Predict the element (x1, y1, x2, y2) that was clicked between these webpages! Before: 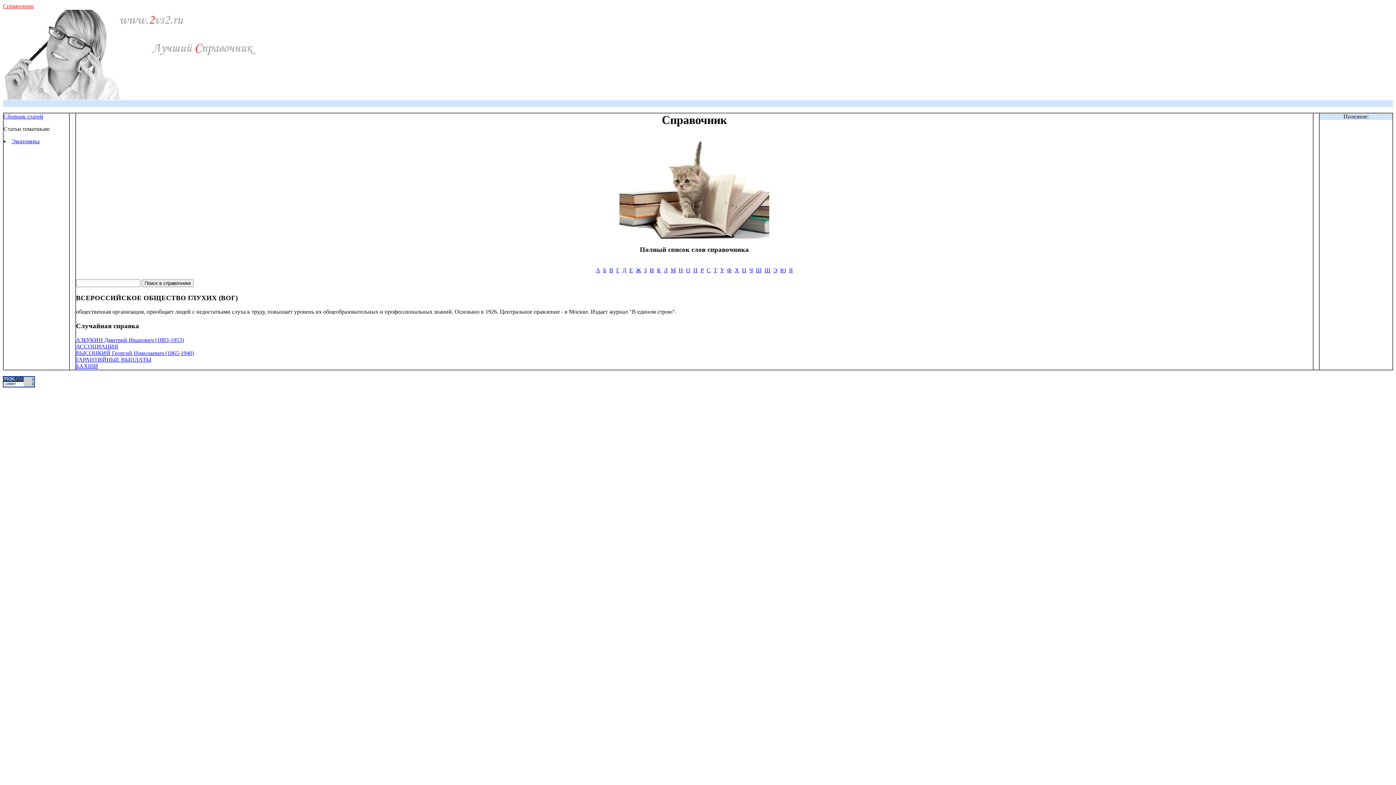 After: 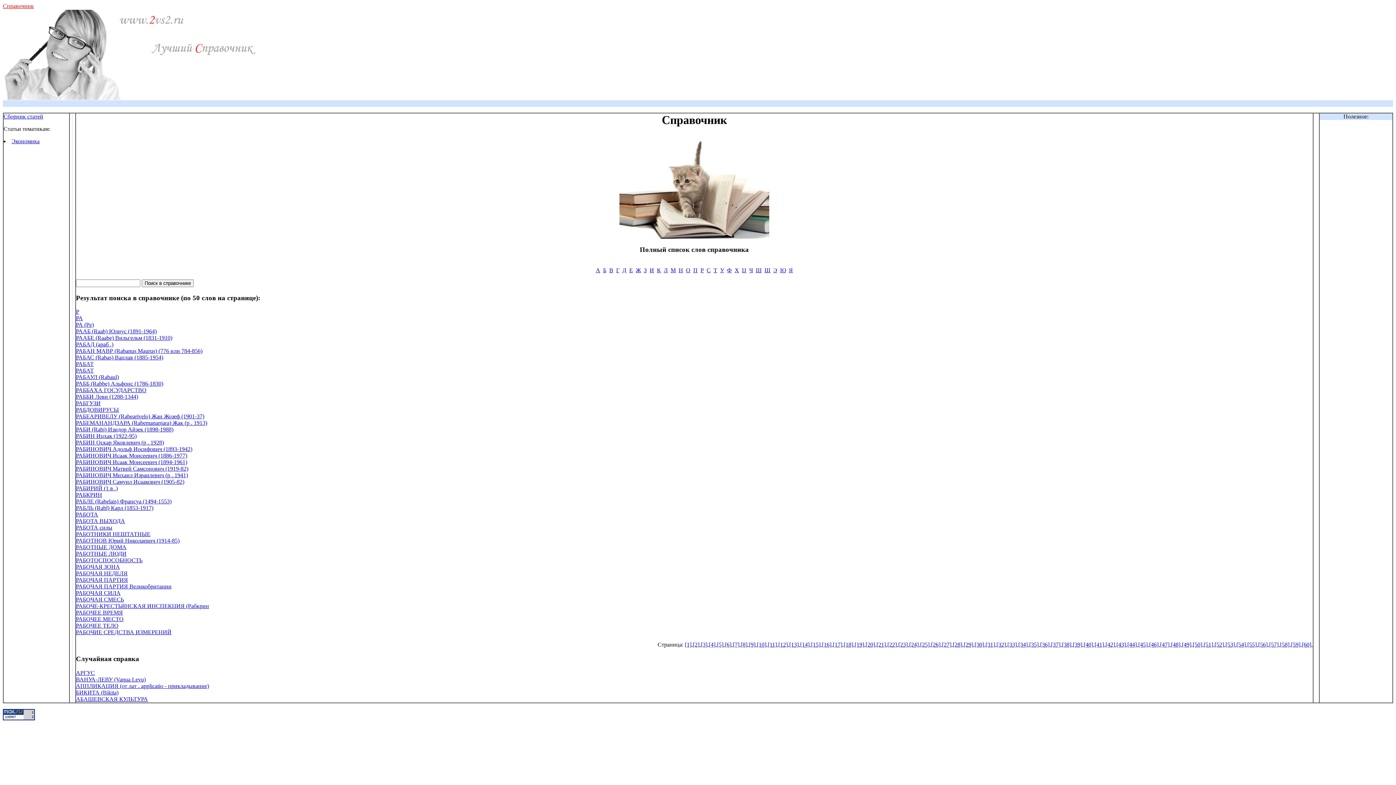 Action: bbox: (700, 267, 704, 273) label: Р